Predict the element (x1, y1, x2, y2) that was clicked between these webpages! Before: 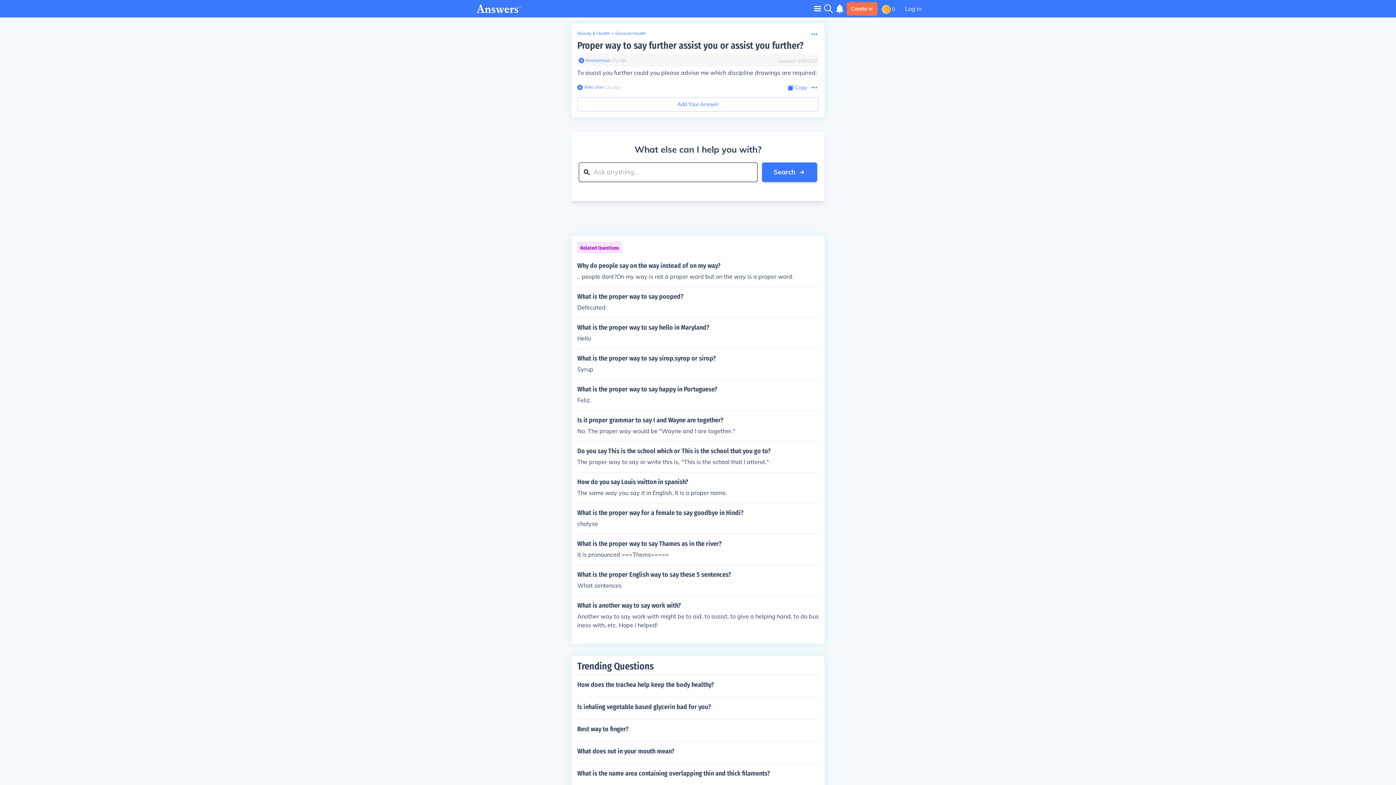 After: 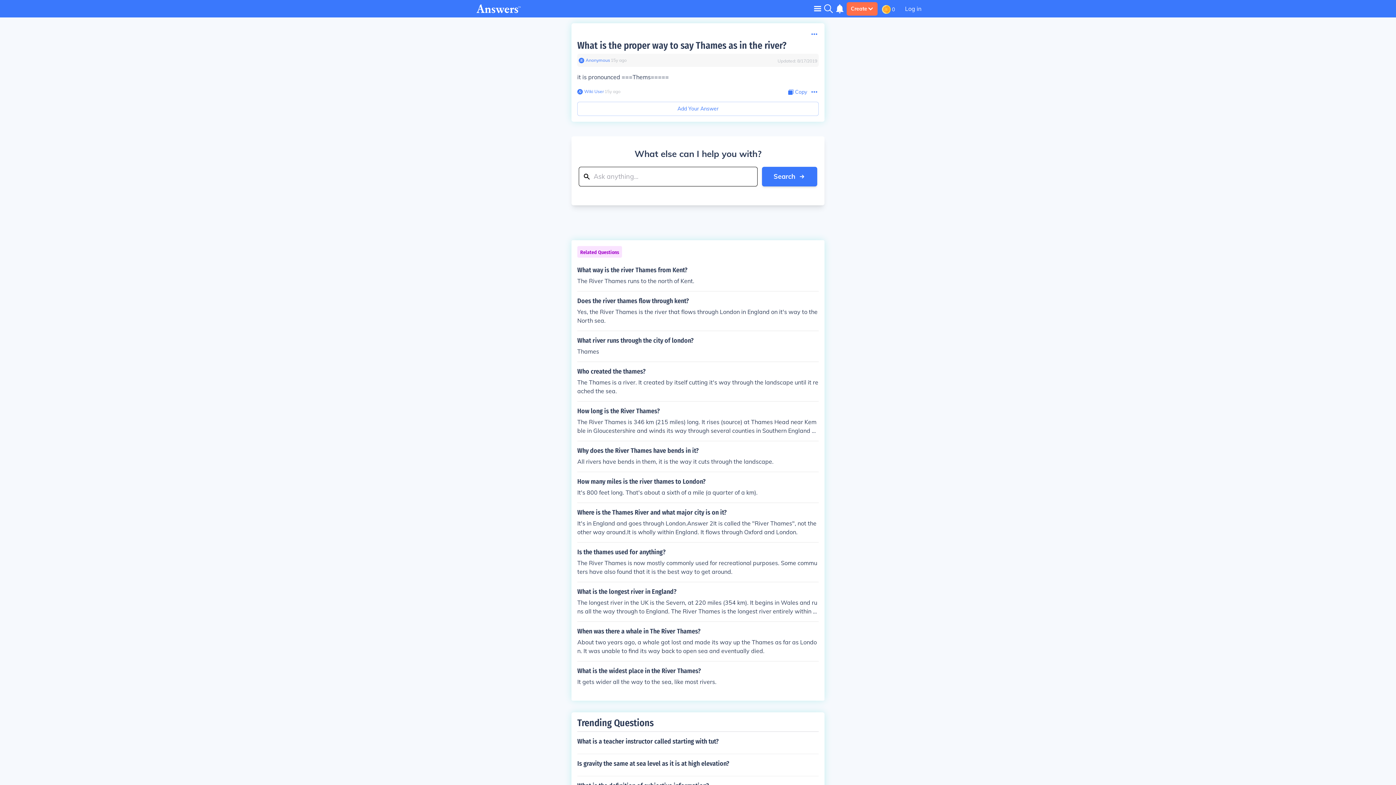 Action: label: What is the proper way to say Thames as in the river?

it is pronounced ===Thems===== bbox: (577, 540, 818, 559)